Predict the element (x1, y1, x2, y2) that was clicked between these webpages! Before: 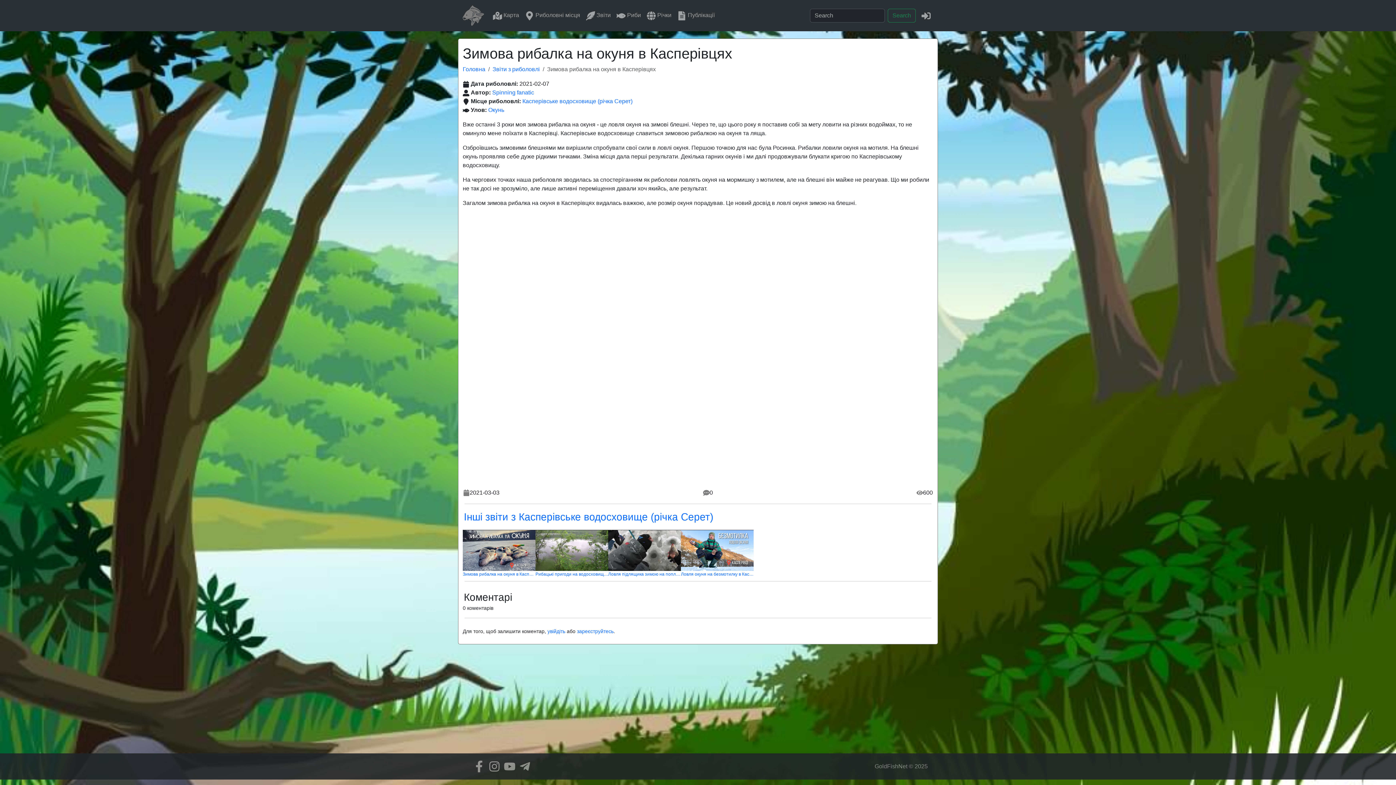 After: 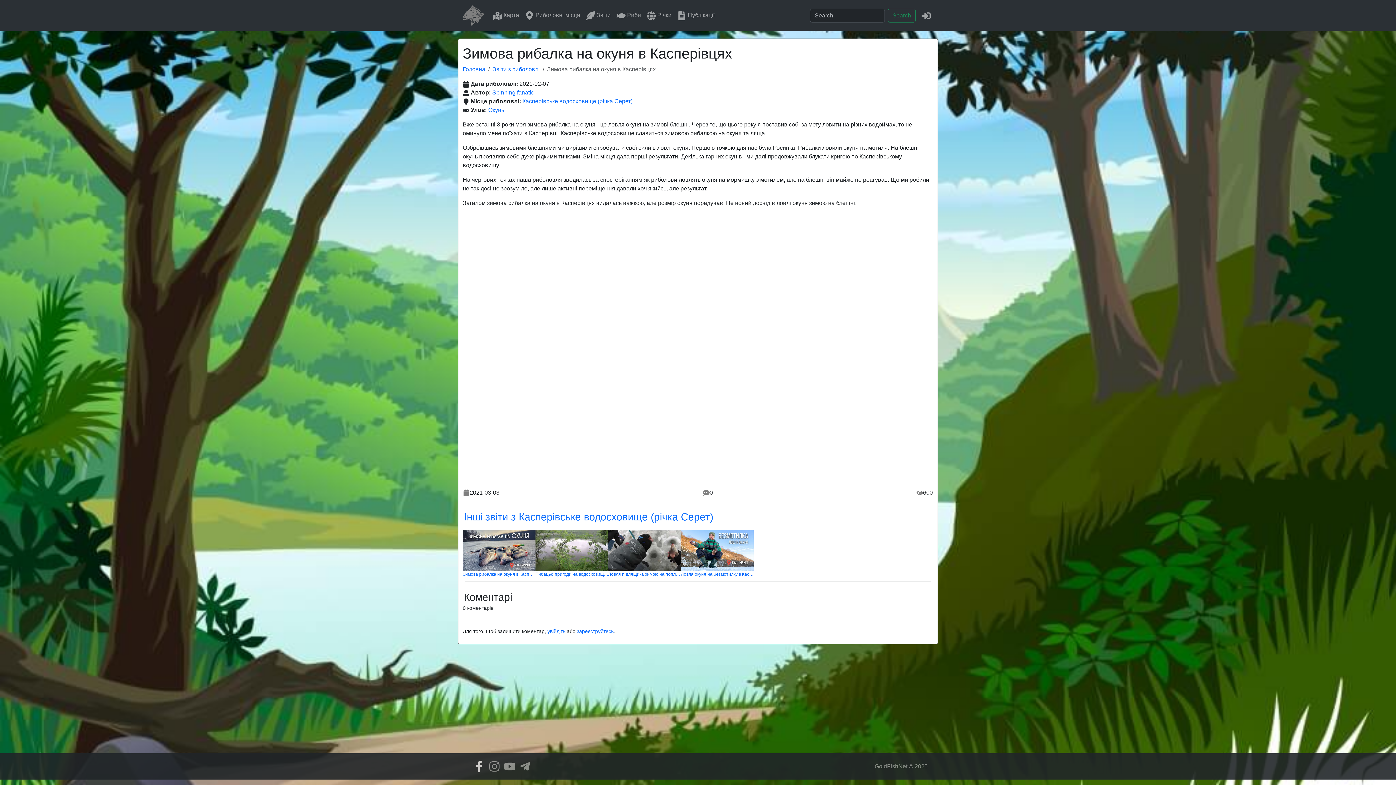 Action: bbox: (469, 761, 485, 772)